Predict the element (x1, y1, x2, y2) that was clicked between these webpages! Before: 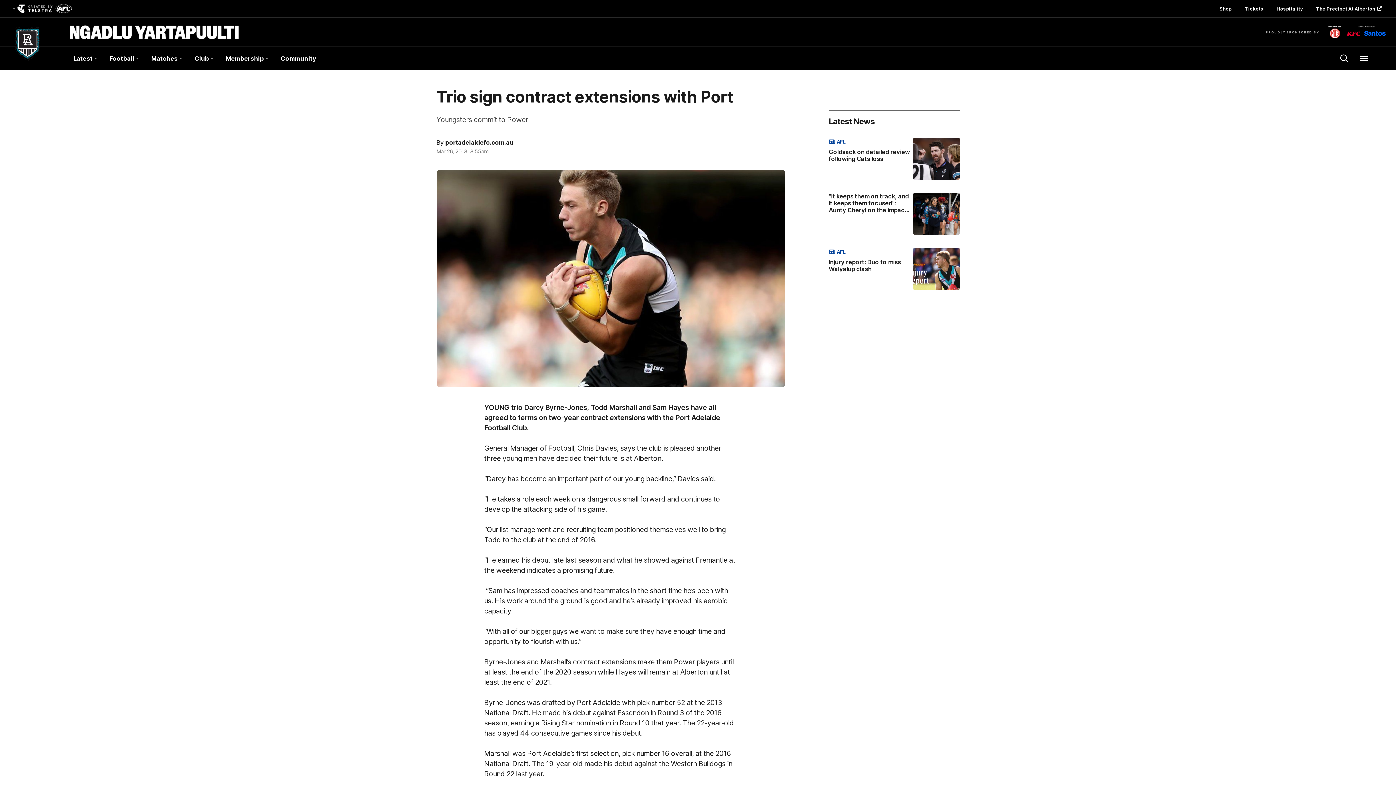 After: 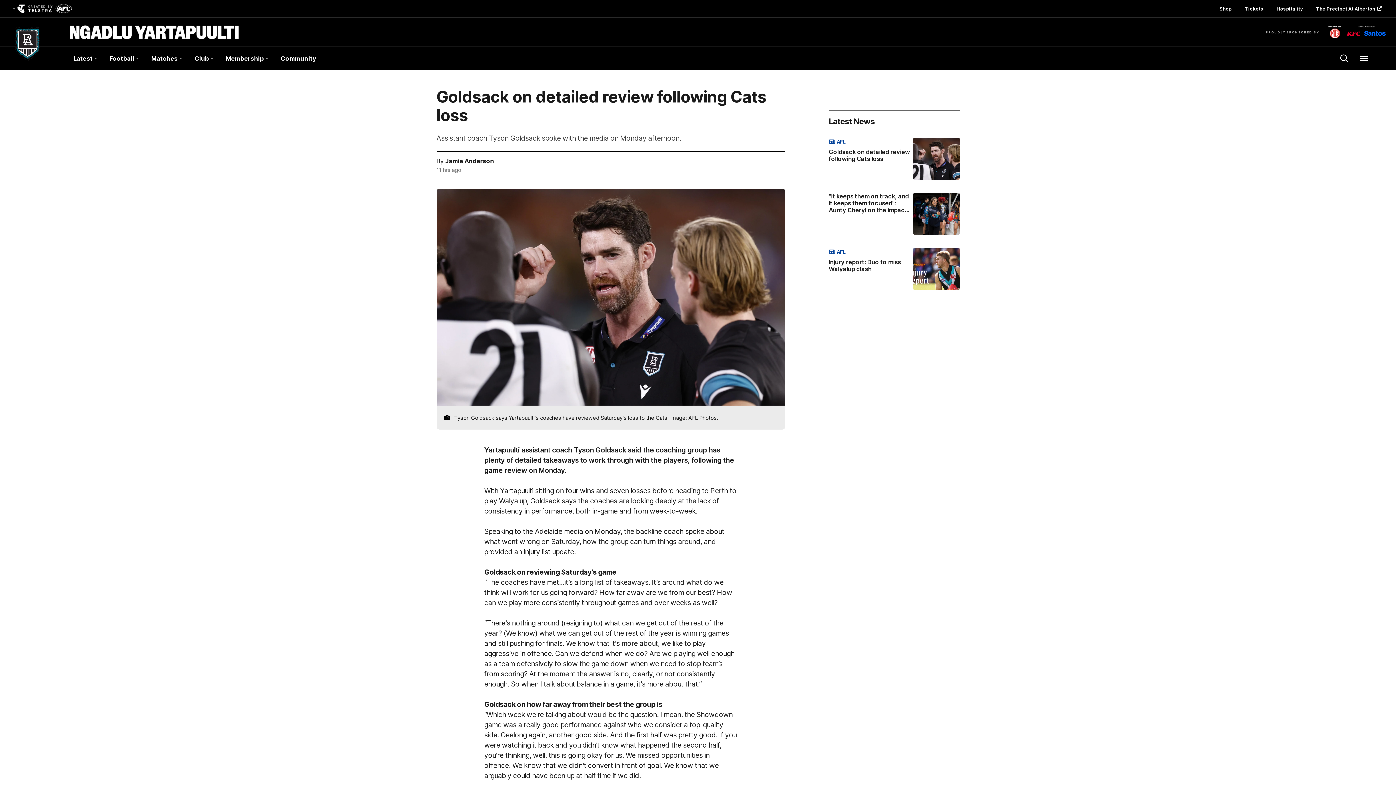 Action: label: Goldsack on detailed review following Cats loss bbox: (828, 133, 959, 184)